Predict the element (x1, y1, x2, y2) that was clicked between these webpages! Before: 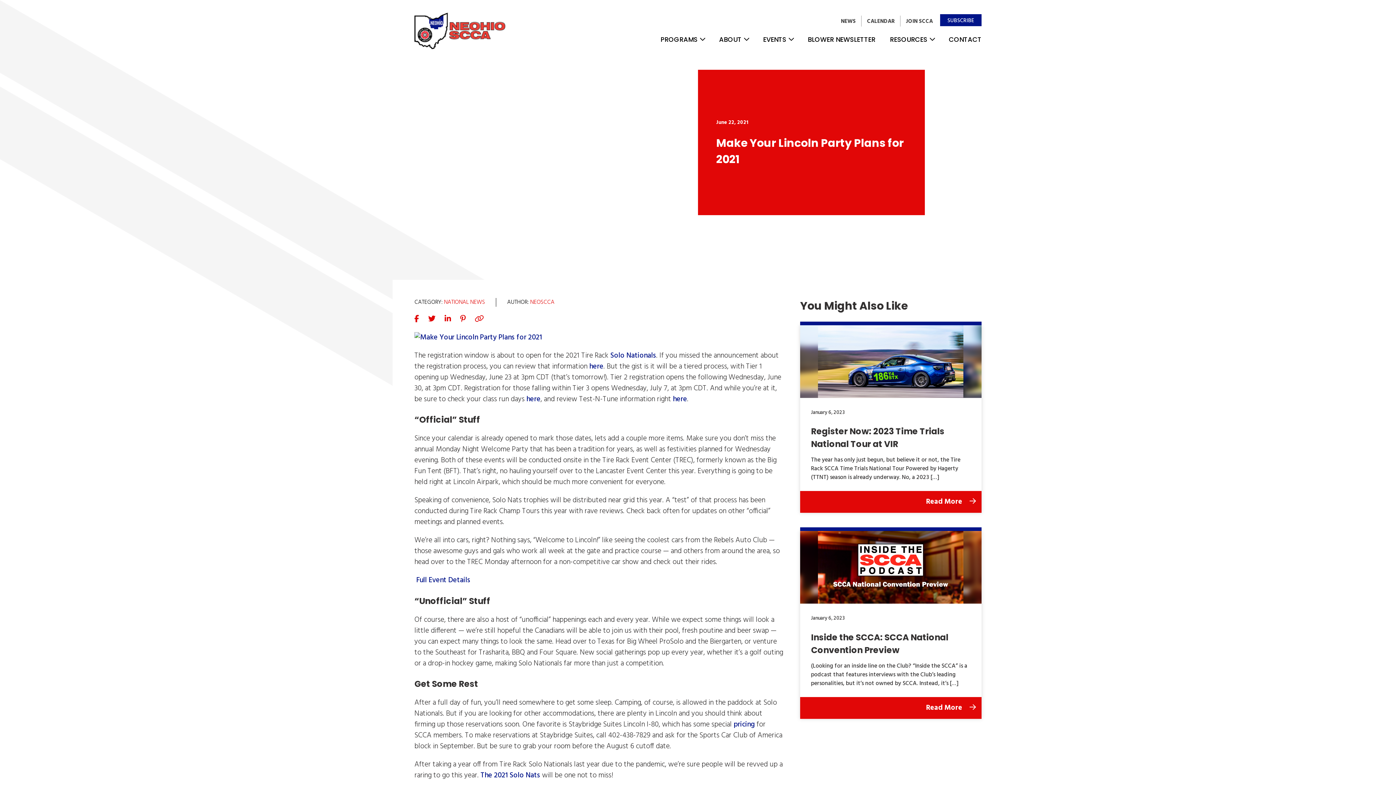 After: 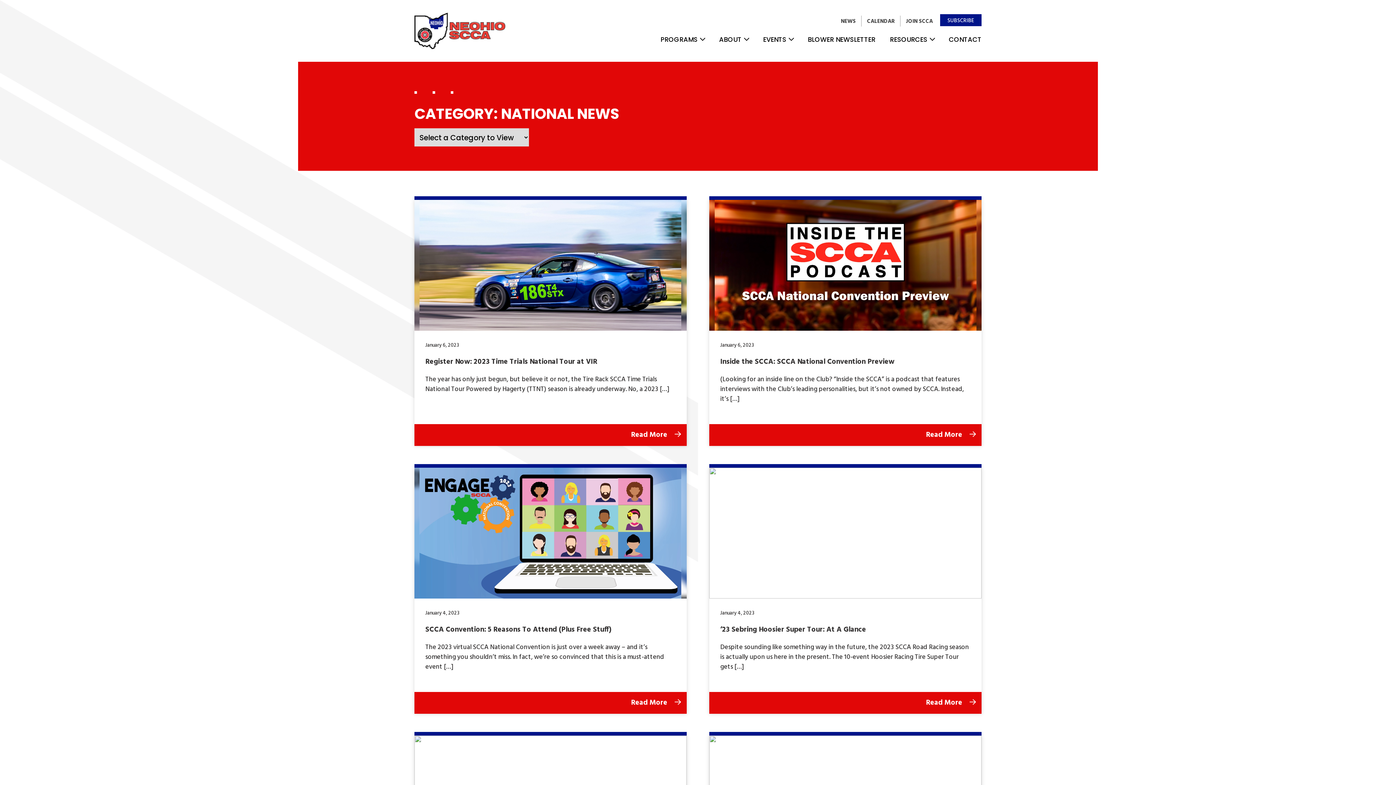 Action: bbox: (414, 298, 485, 306) label: CATEGORY: NATIONAL NEWS